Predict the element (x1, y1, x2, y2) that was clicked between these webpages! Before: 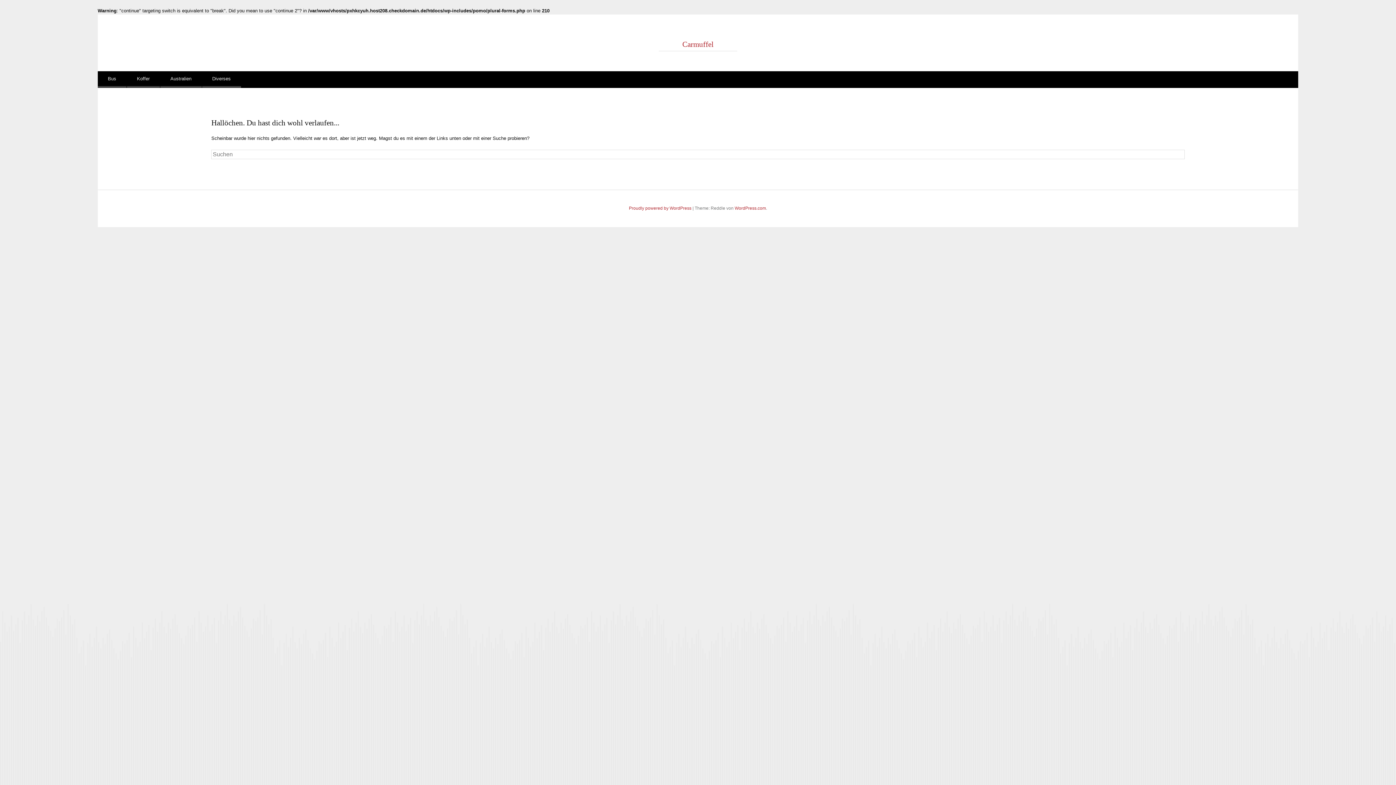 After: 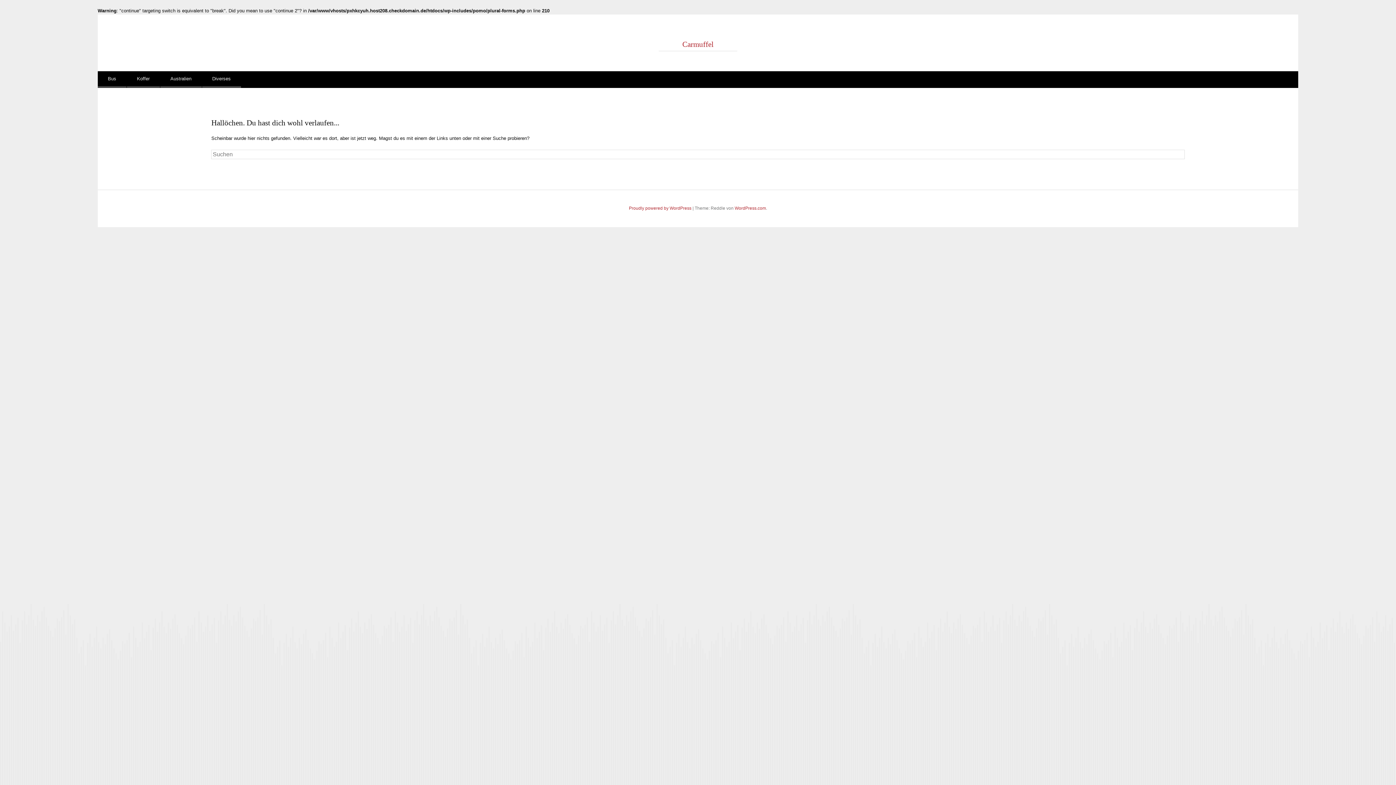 Action: label: Bus bbox: (97, 71, 126, 87)